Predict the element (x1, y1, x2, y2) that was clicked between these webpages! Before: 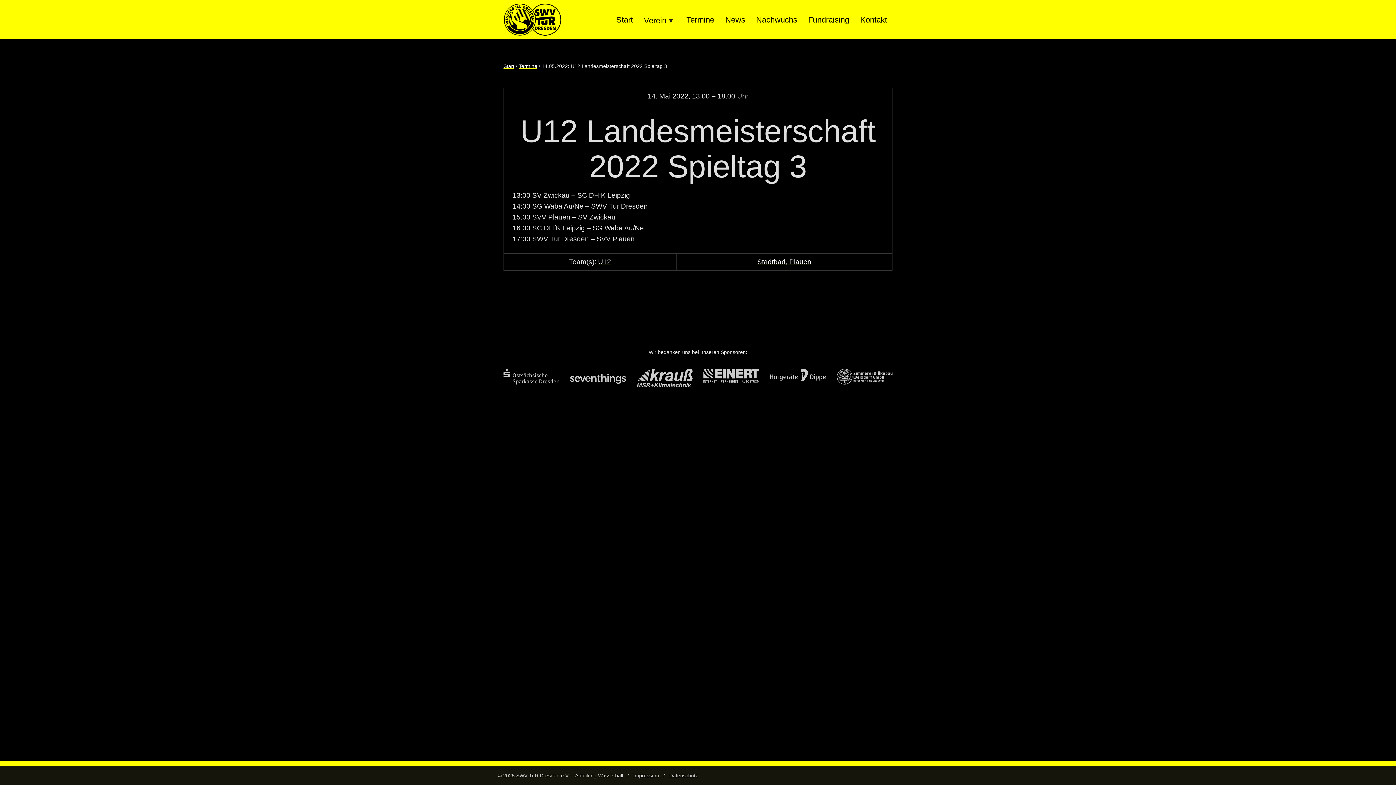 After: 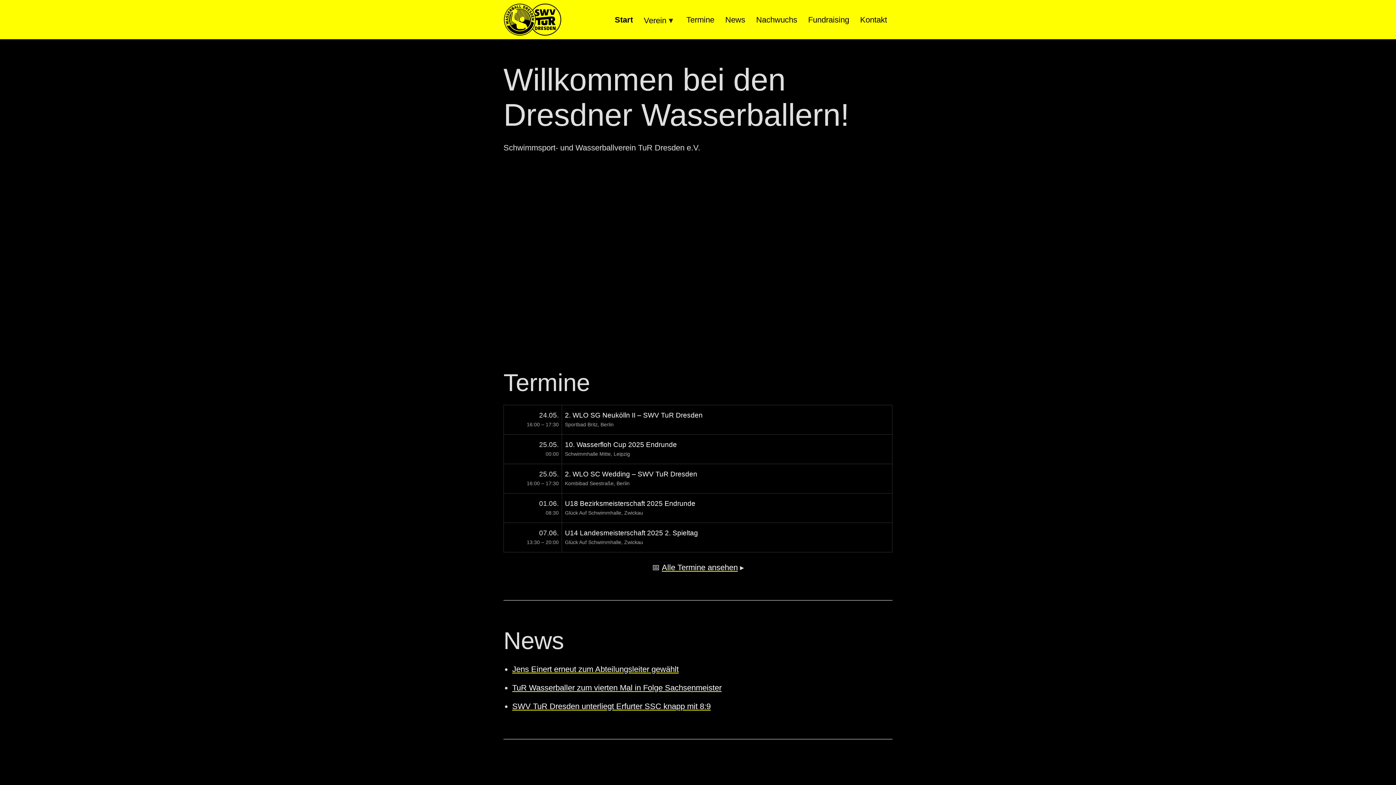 Action: bbox: (503, 3, 561, 35)